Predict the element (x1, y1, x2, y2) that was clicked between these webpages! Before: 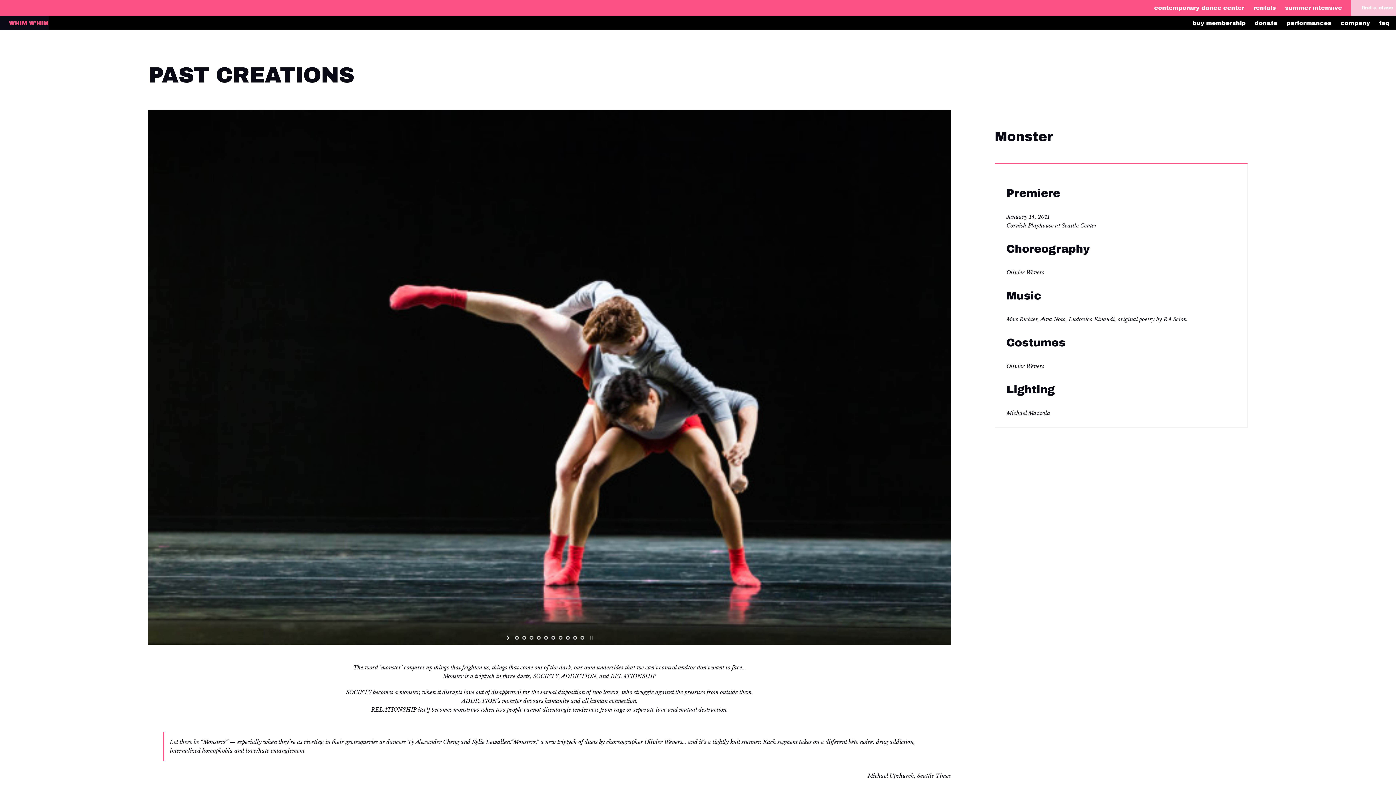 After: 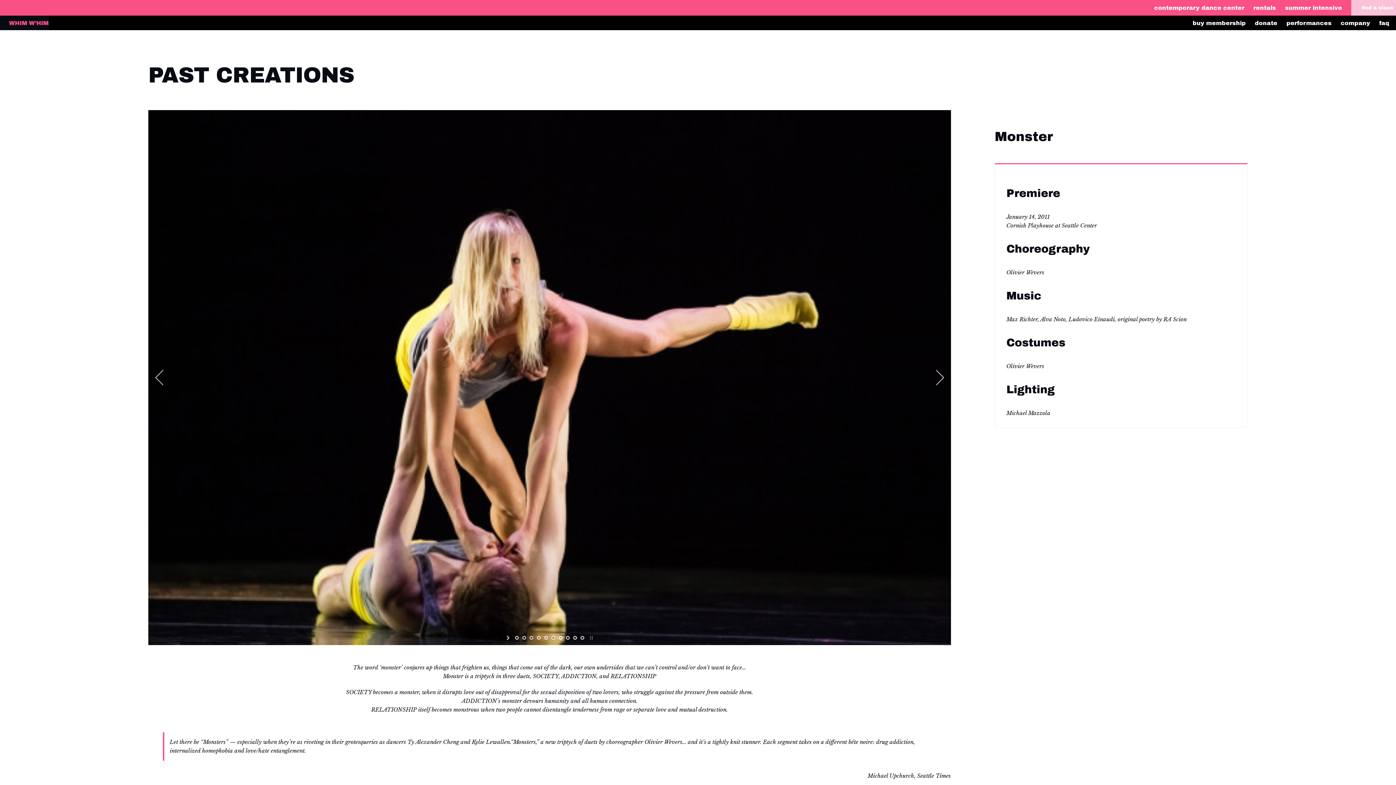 Action: bbox: (527, 634, 535, 641) label: jump to slide 3